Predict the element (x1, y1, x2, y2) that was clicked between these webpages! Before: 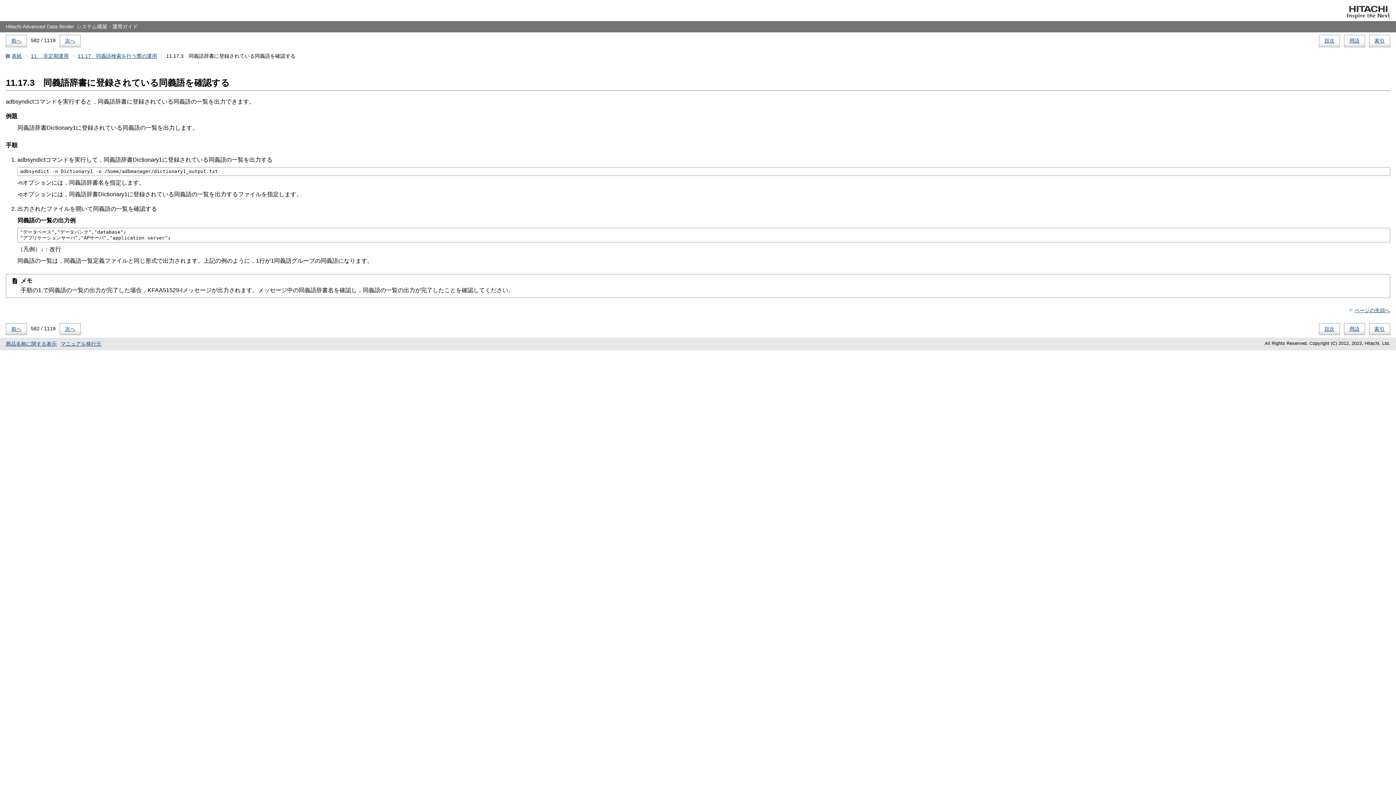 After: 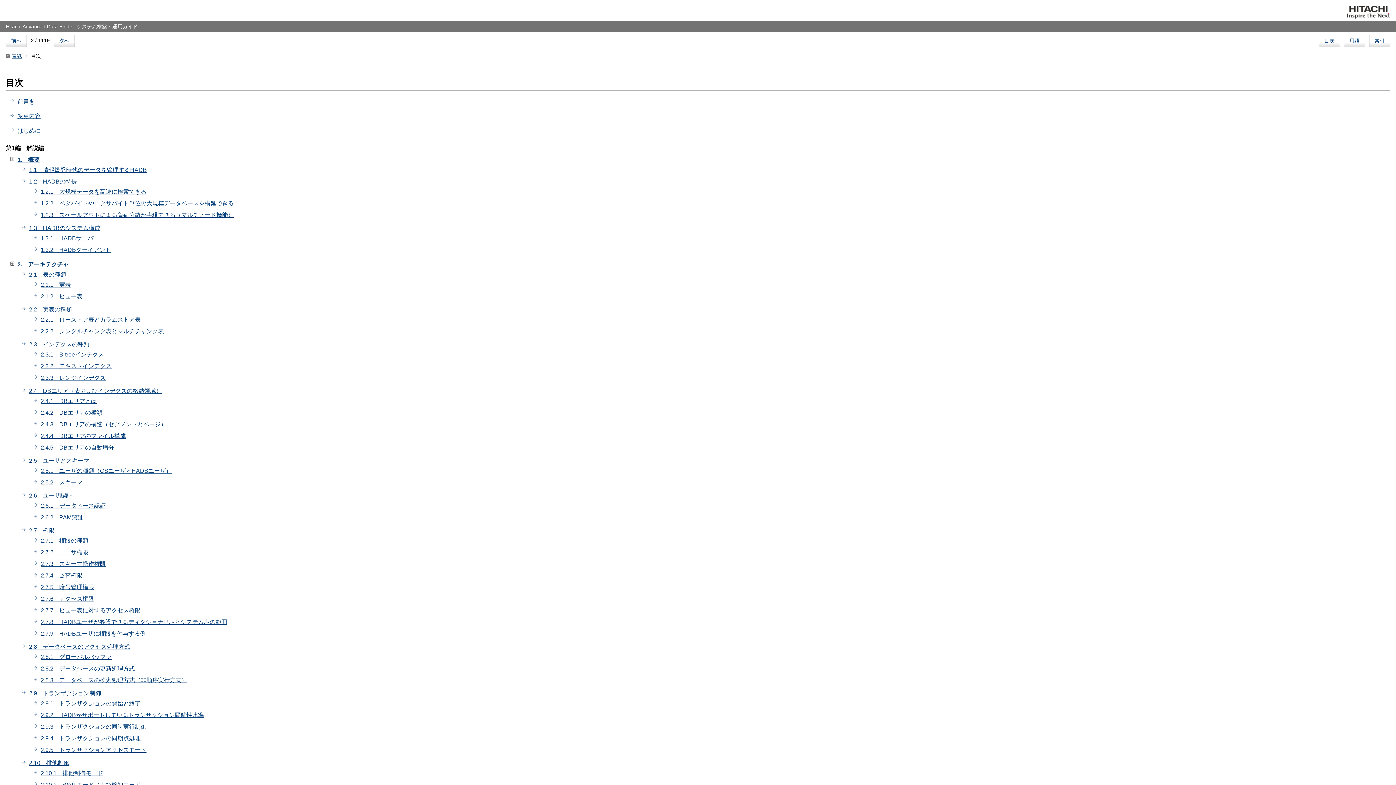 Action: label: 目次 bbox: (1319, 323, 1340, 335)